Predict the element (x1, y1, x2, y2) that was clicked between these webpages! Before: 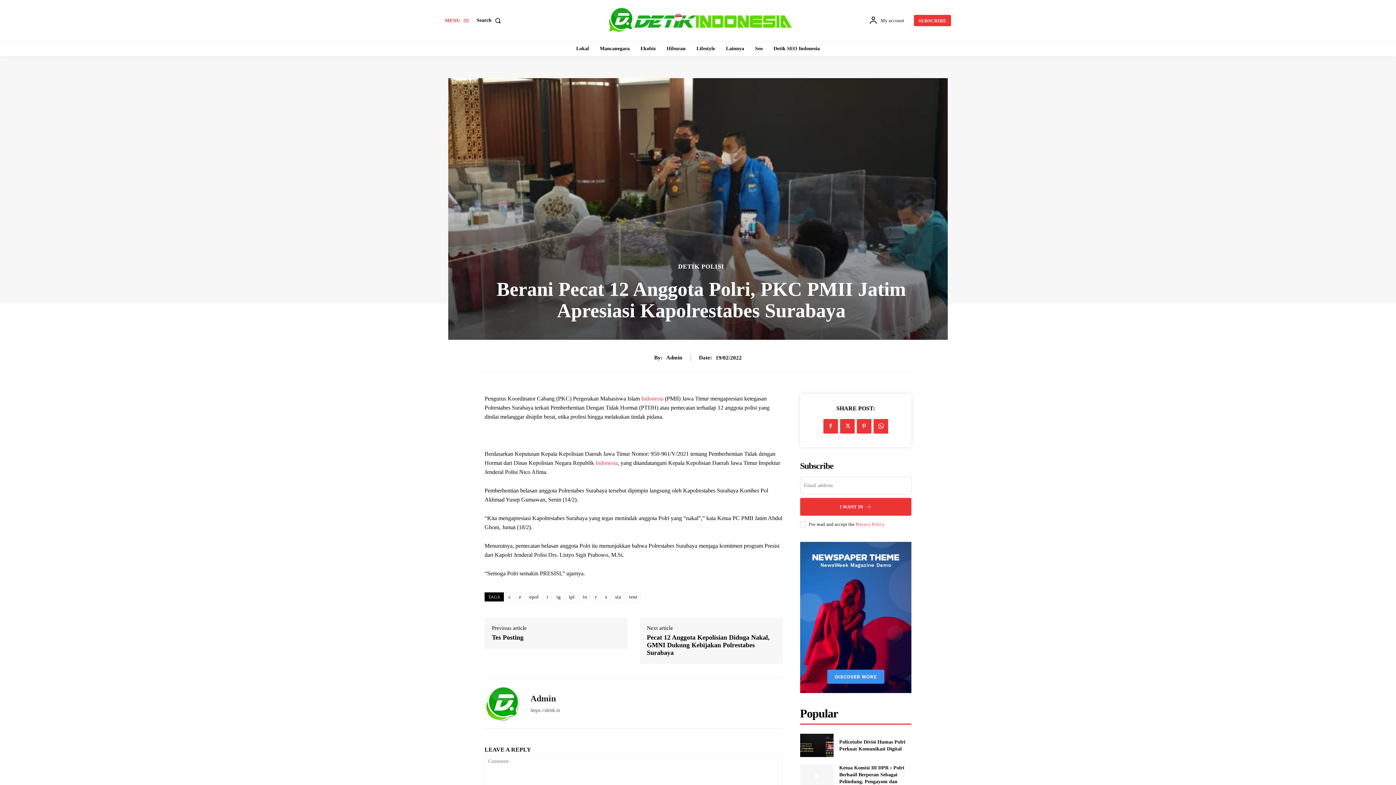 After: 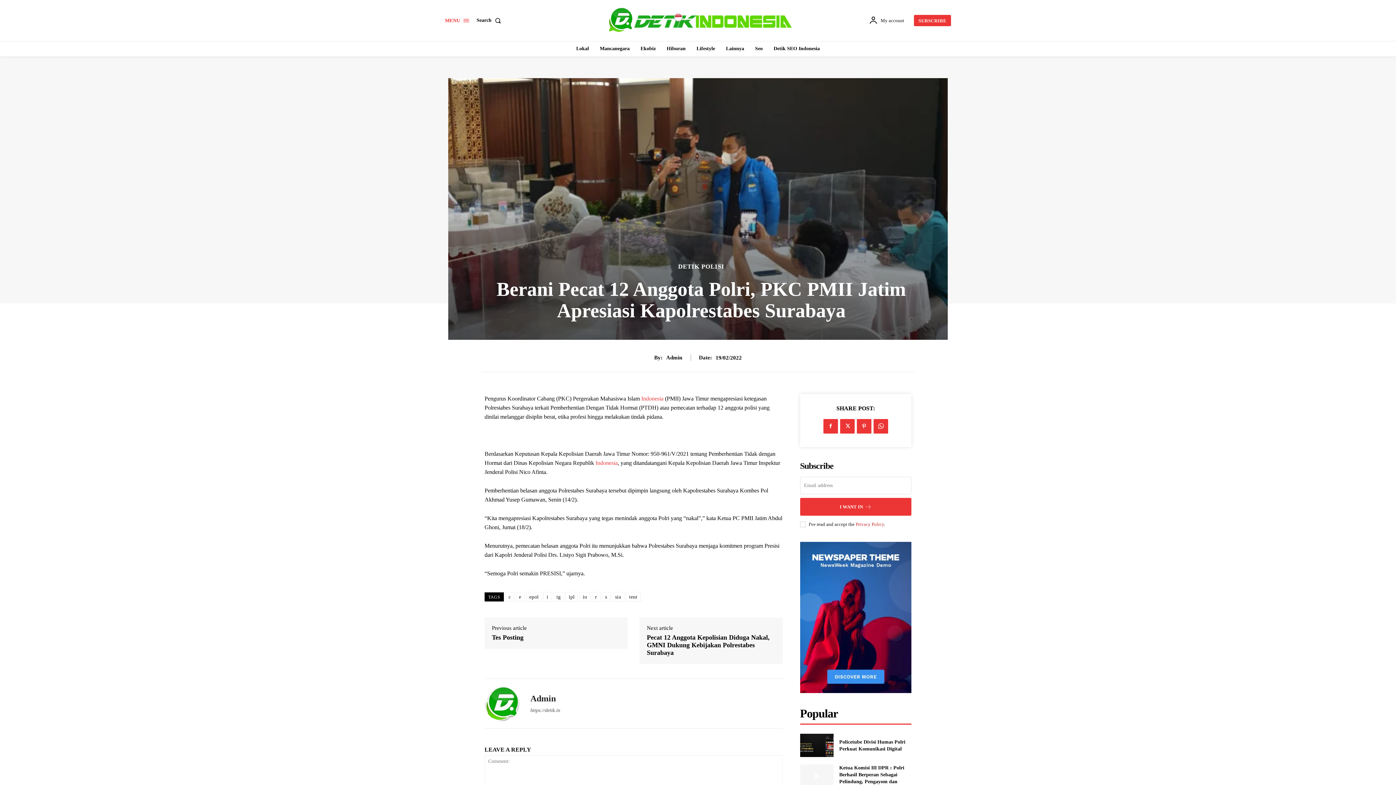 Action: label: Privacy Policy bbox: (855, 521, 884, 527)